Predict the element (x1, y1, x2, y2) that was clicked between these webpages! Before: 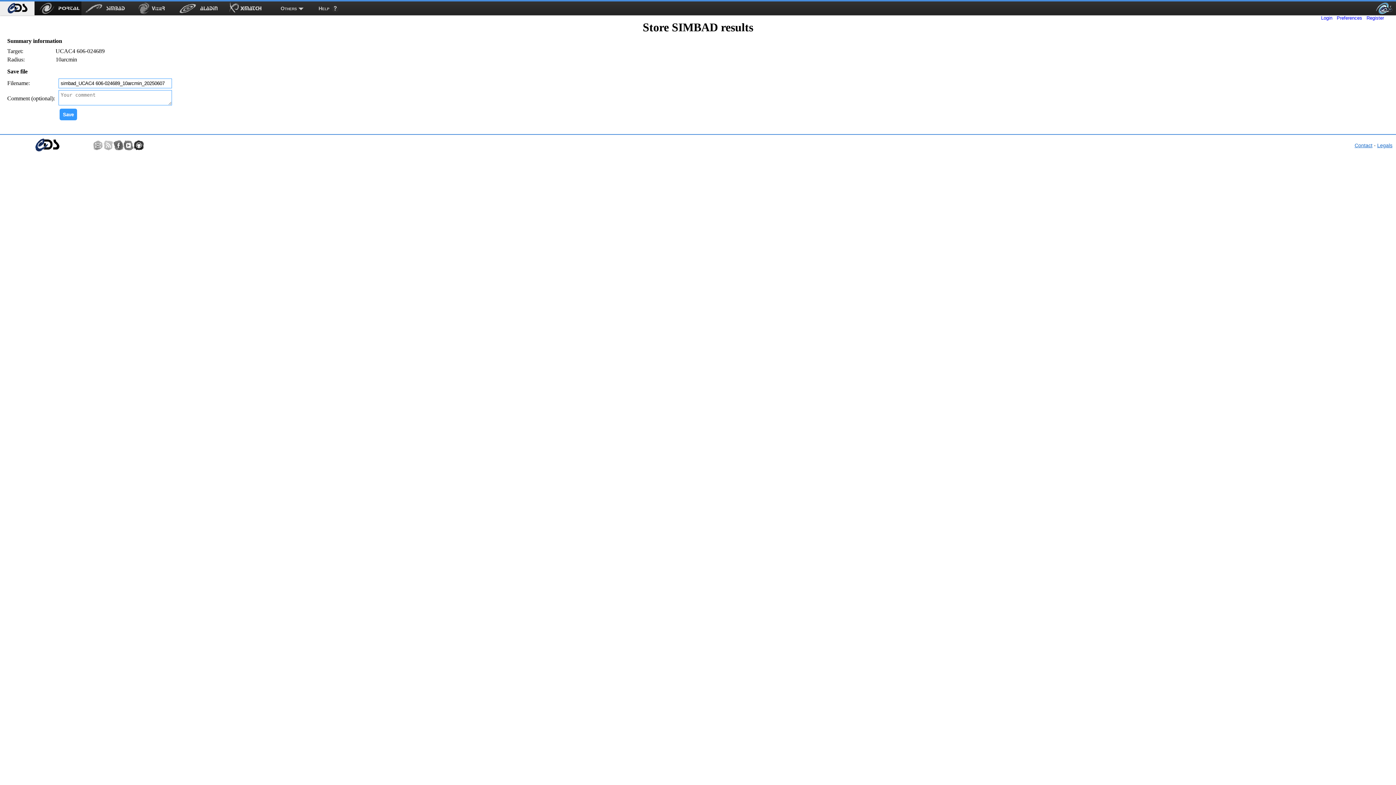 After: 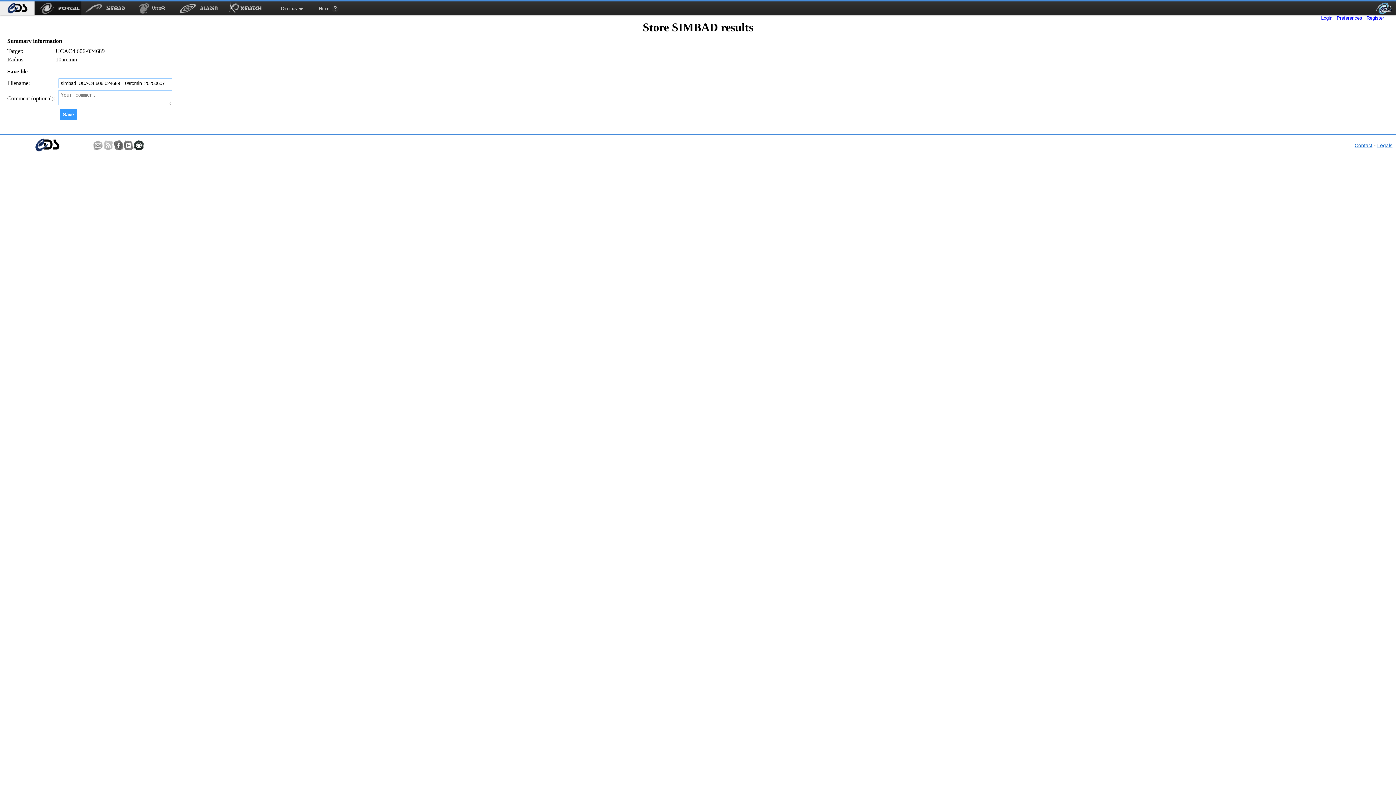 Action: bbox: (133, 140, 143, 150)